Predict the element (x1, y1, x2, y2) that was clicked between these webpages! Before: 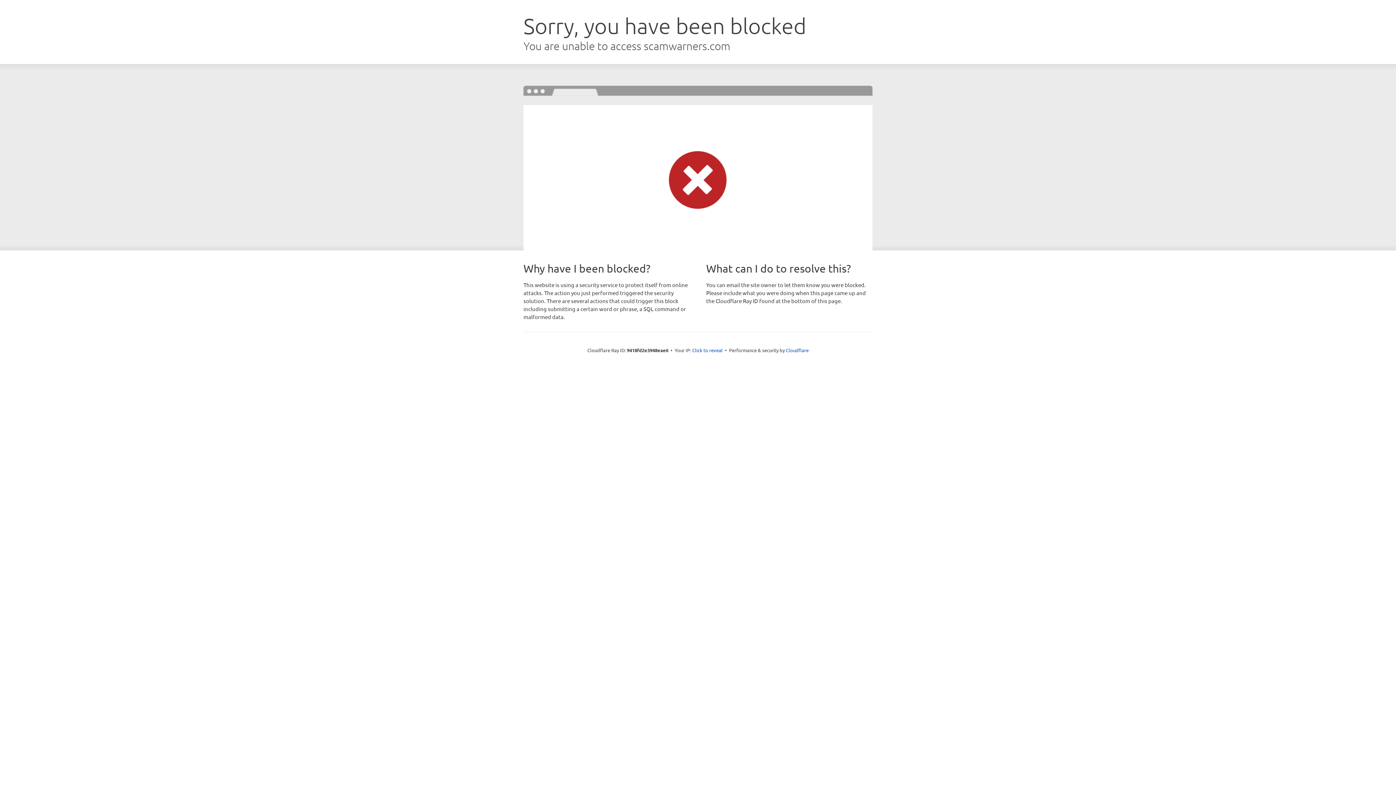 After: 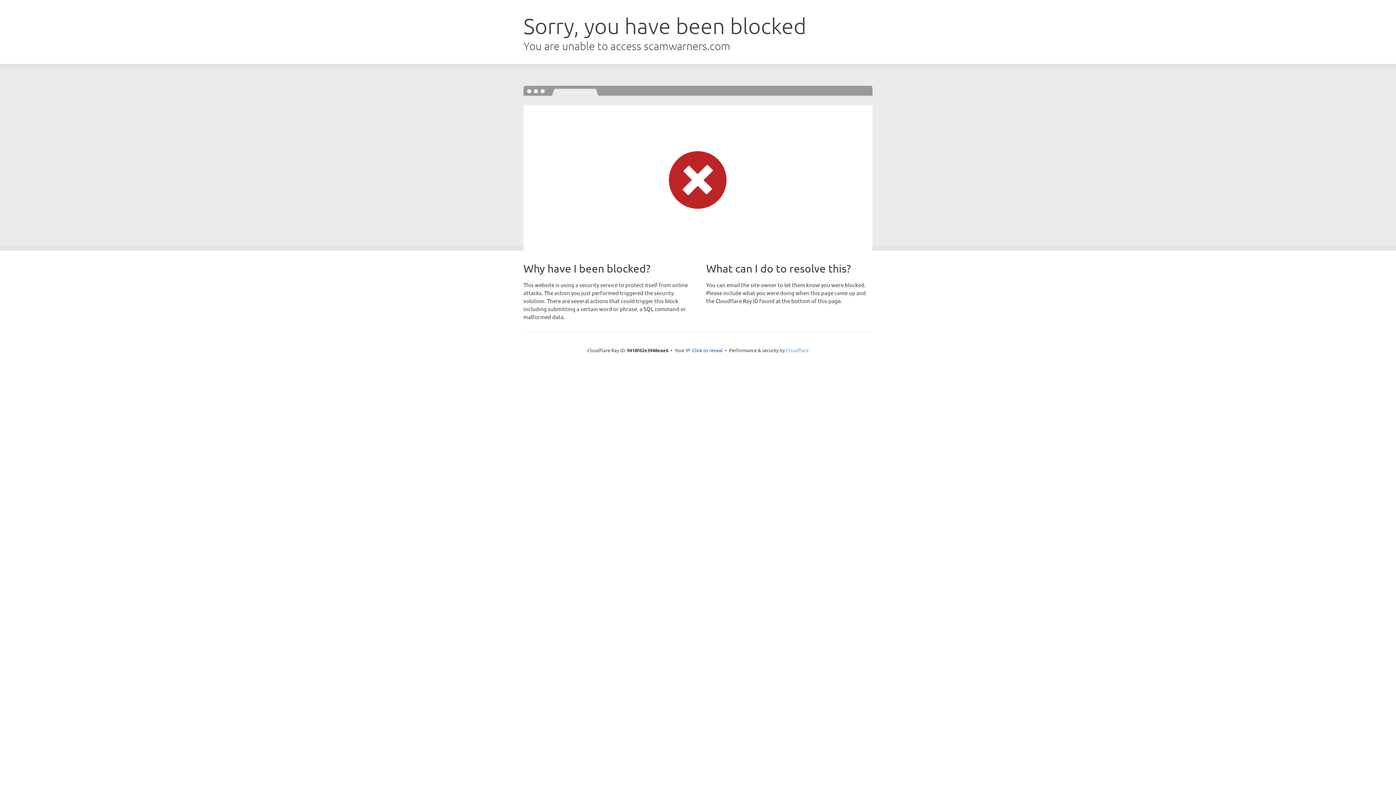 Action: label: Cloudflare bbox: (786, 347, 808, 353)